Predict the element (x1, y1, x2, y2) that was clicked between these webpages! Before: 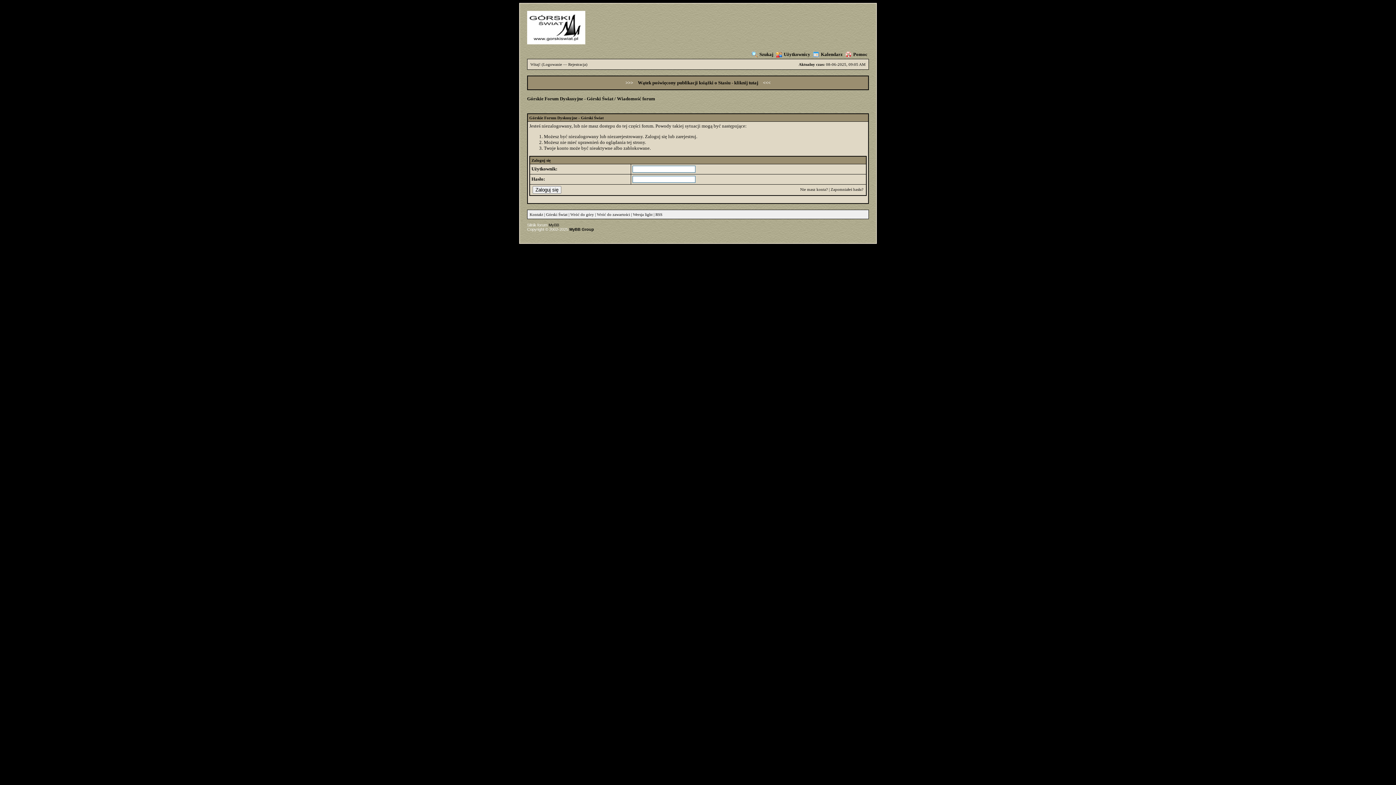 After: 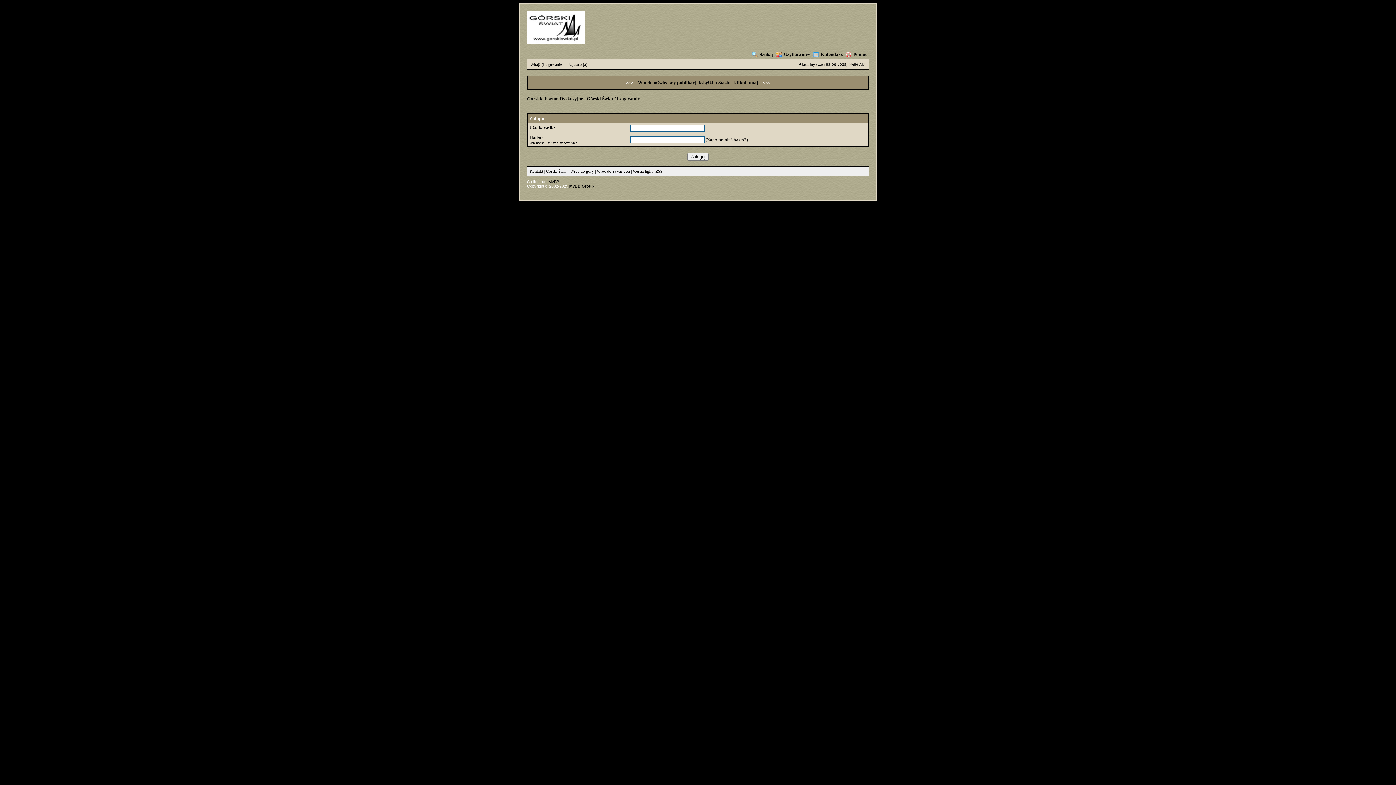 Action: label: Logowanie bbox: (543, 62, 562, 66)